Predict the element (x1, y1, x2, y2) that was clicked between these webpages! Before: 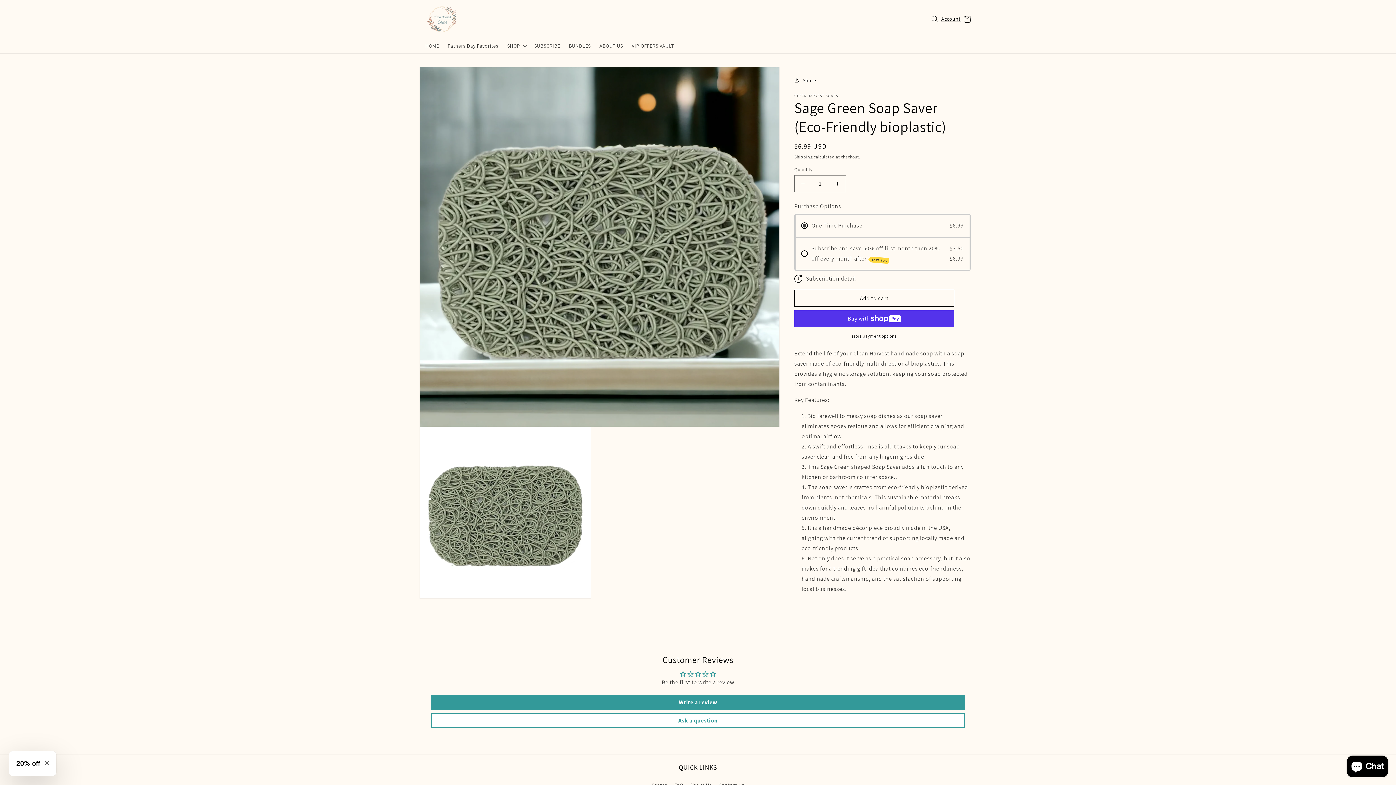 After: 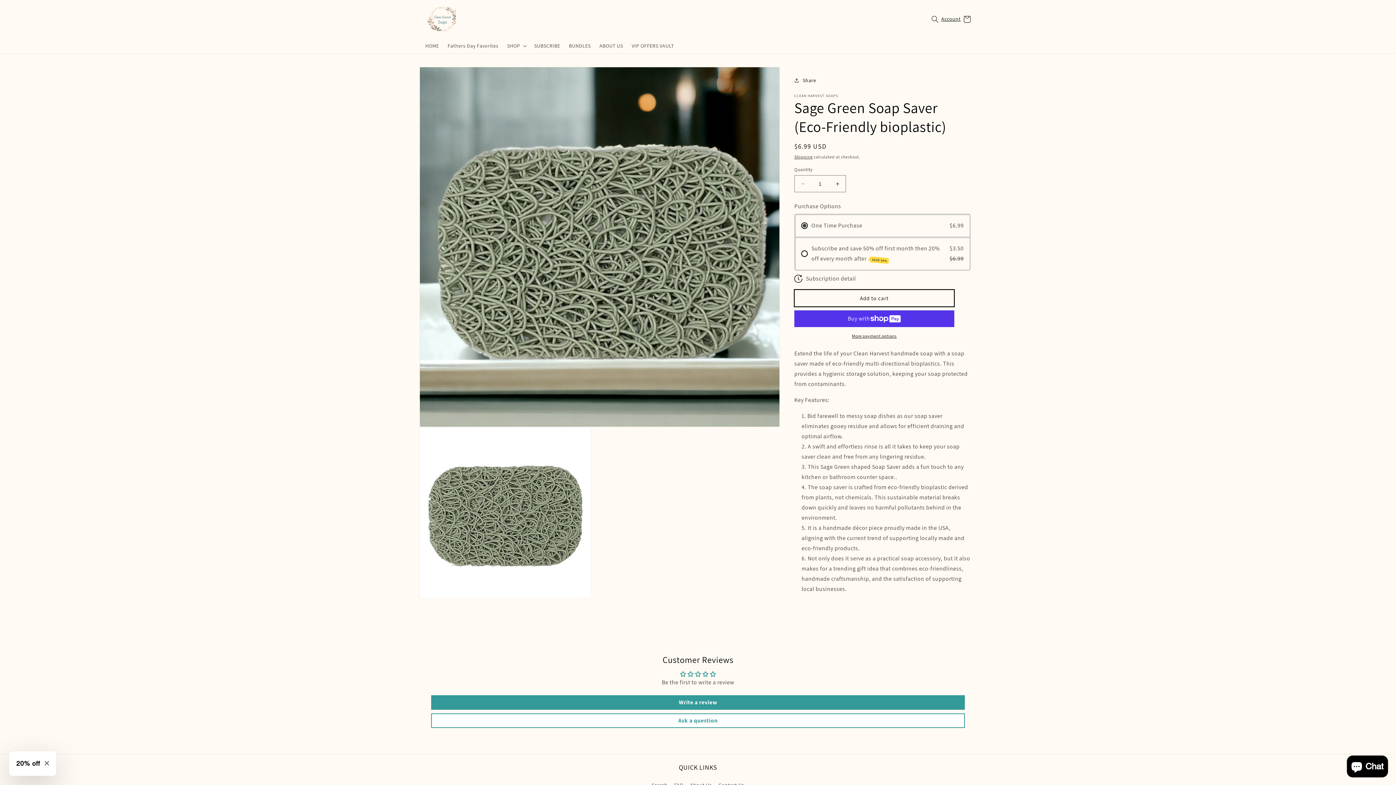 Action: bbox: (794, 289, 954, 306) label: Add to cart